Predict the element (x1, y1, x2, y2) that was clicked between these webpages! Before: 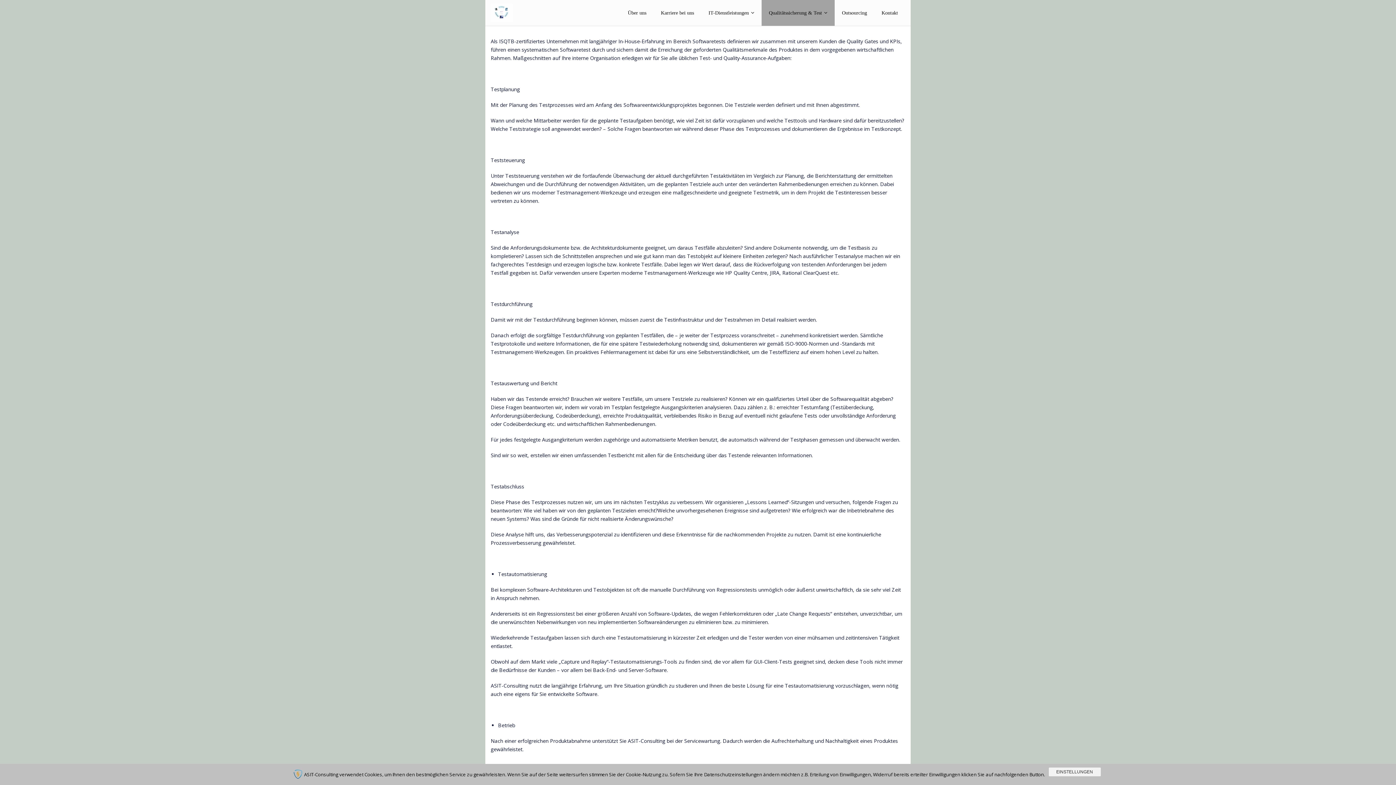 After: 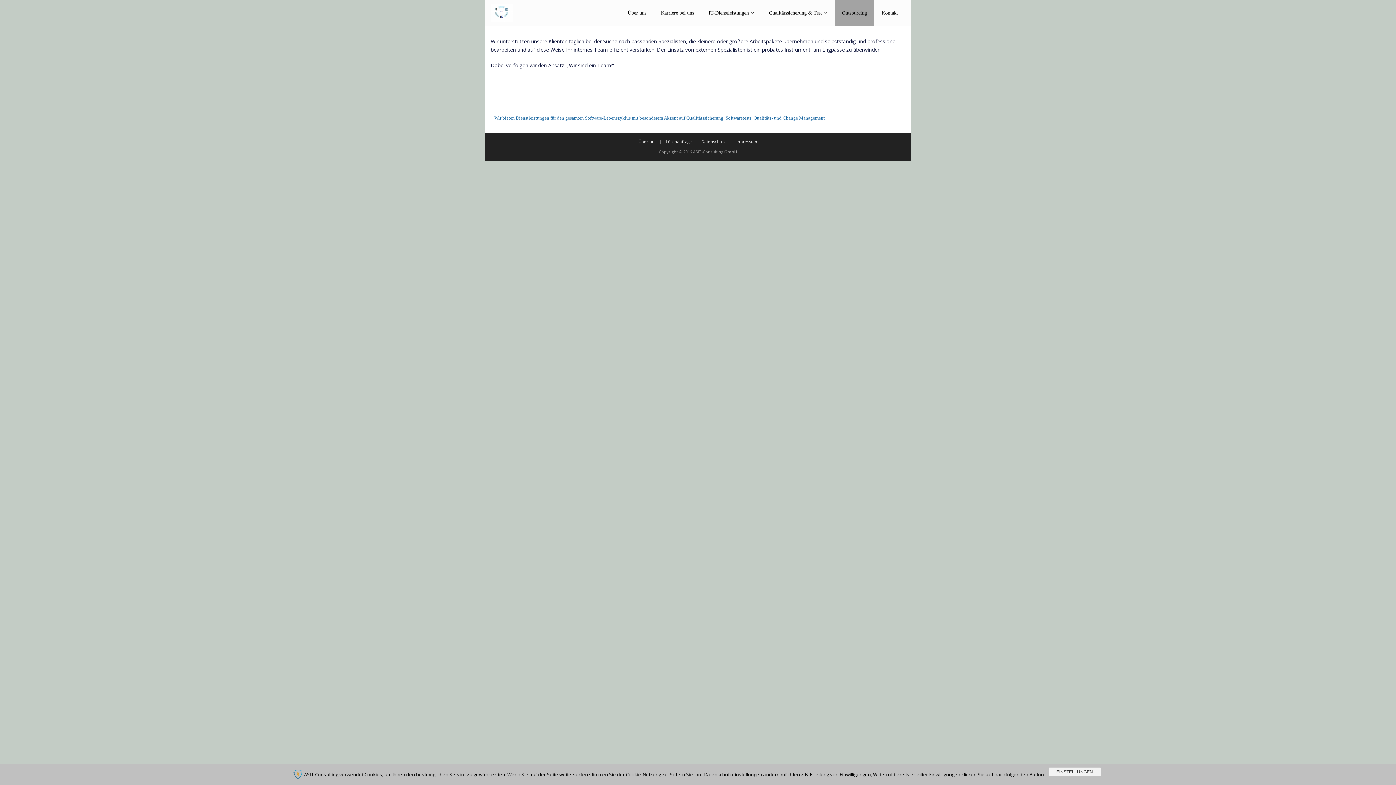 Action: bbox: (834, 0, 874, 25) label: Outsourcing